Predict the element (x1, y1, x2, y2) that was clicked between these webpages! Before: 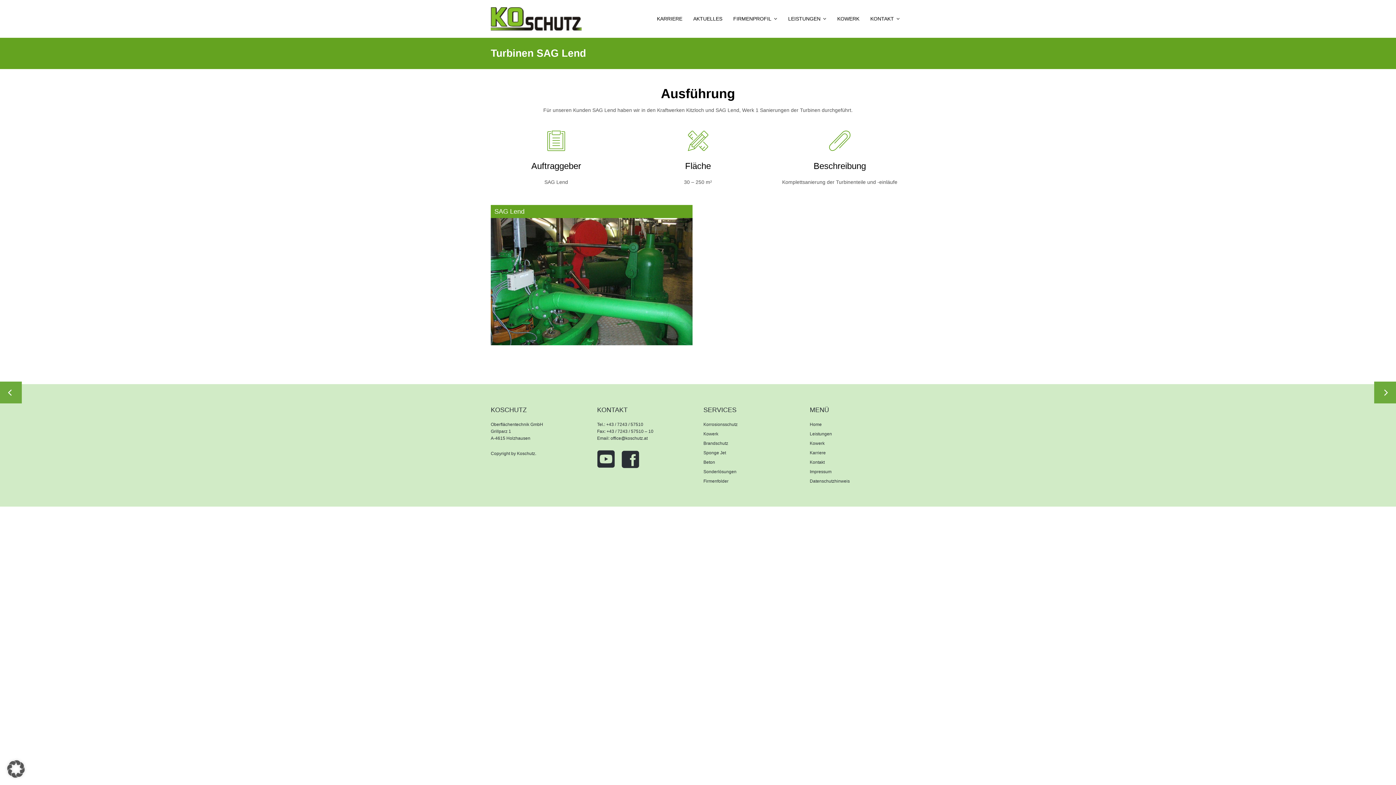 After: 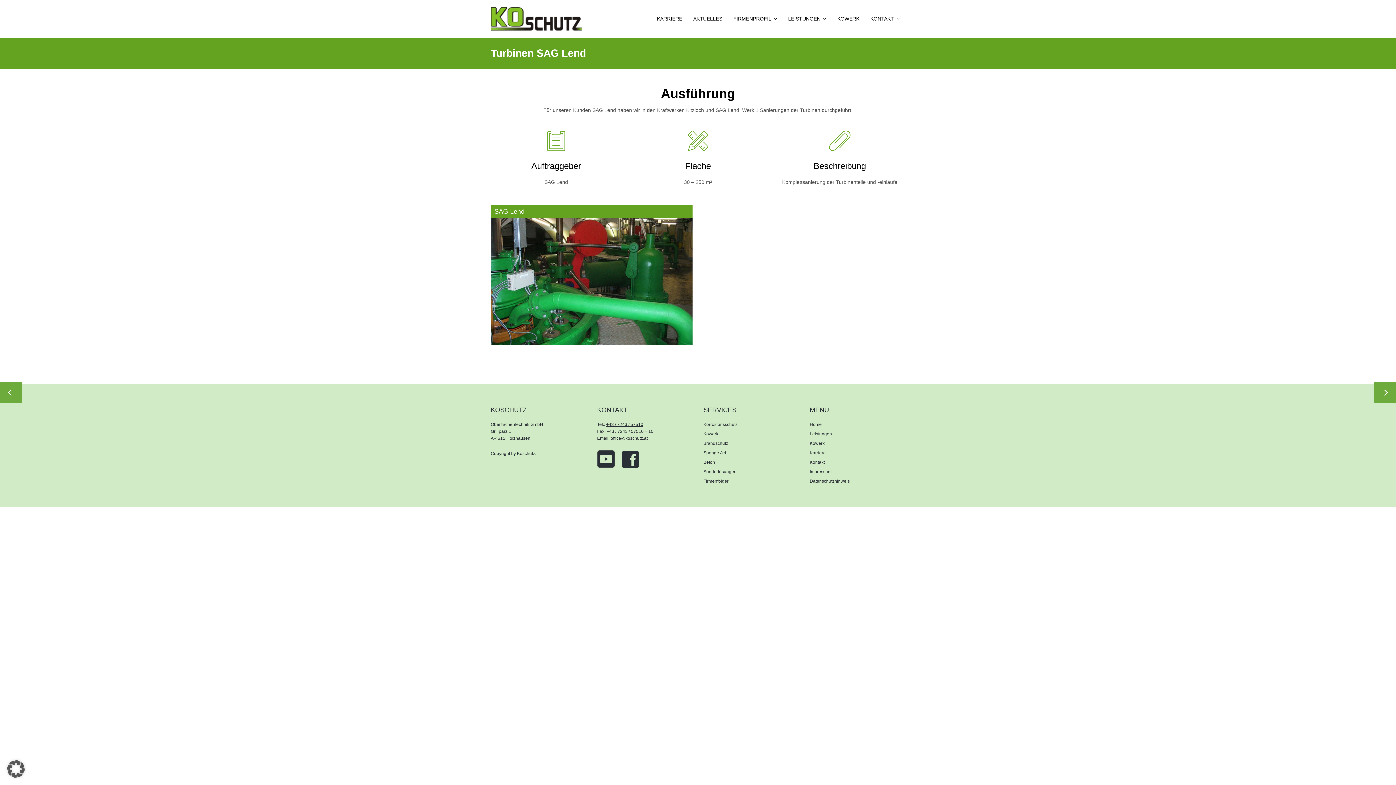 Action: bbox: (606, 422, 643, 427) label: +43 / 7243 / 57510